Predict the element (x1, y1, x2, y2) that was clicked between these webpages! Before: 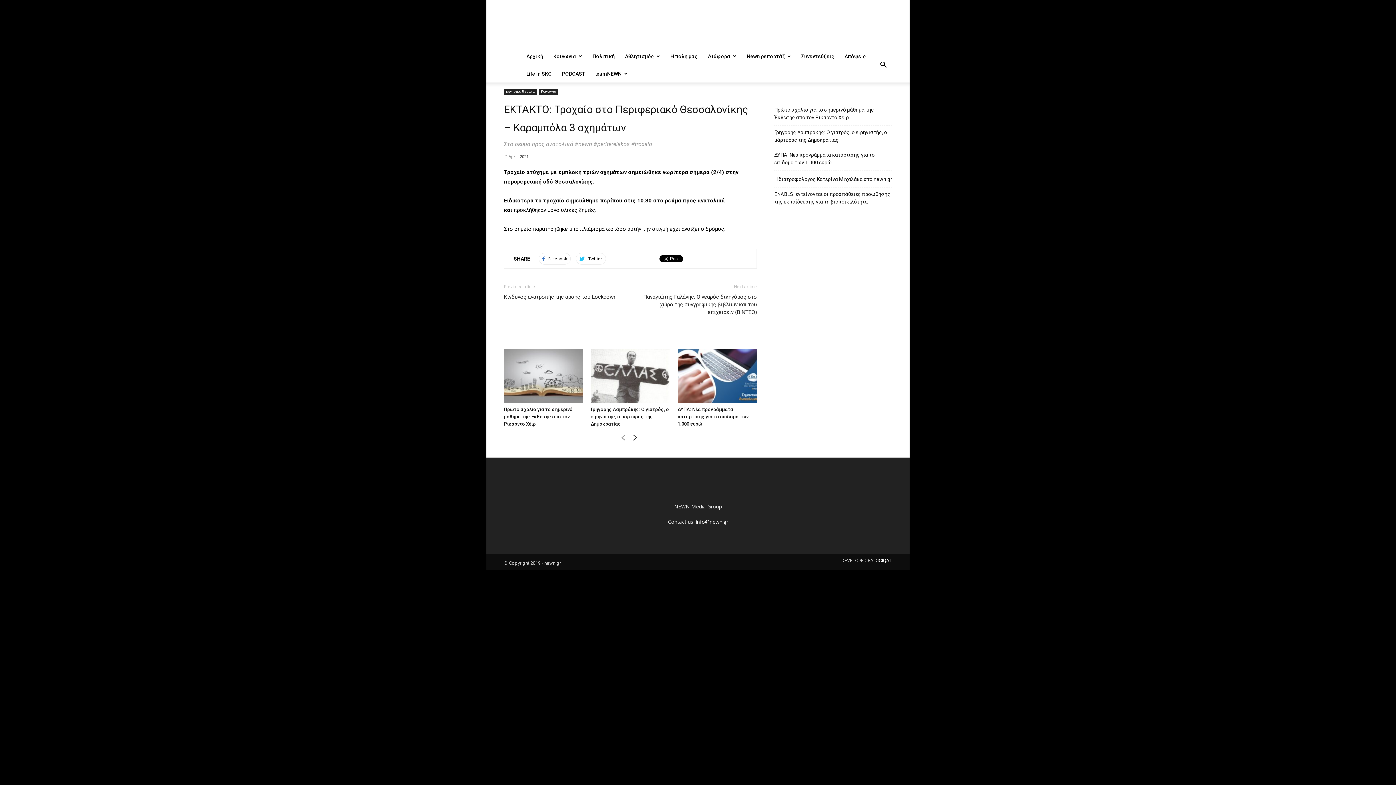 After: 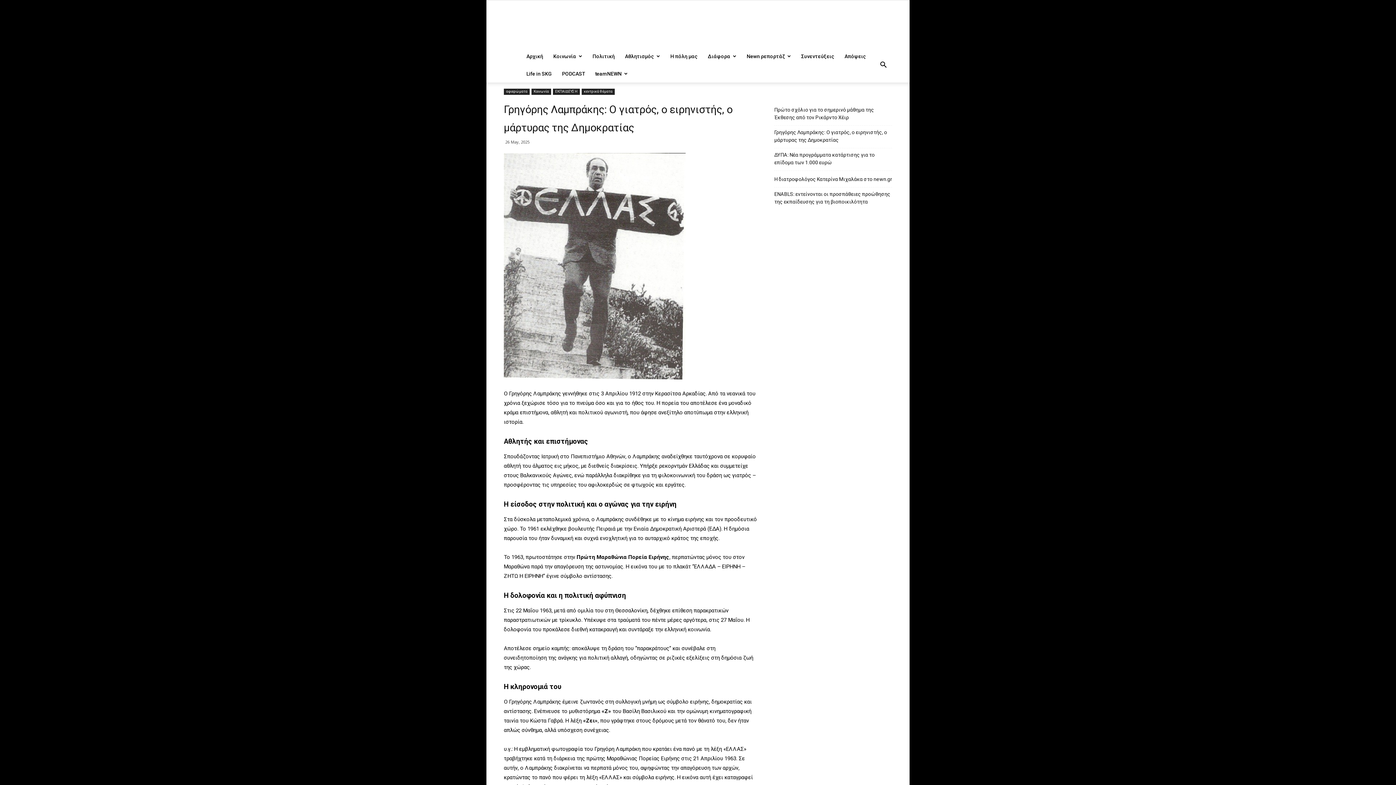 Action: label: Γρηγόρης Λαμπράκης: Ο γιατρός, ο ειρηνιστής, ο μάρτυρας της Δημοκρατίας bbox: (590, 406, 669, 426)